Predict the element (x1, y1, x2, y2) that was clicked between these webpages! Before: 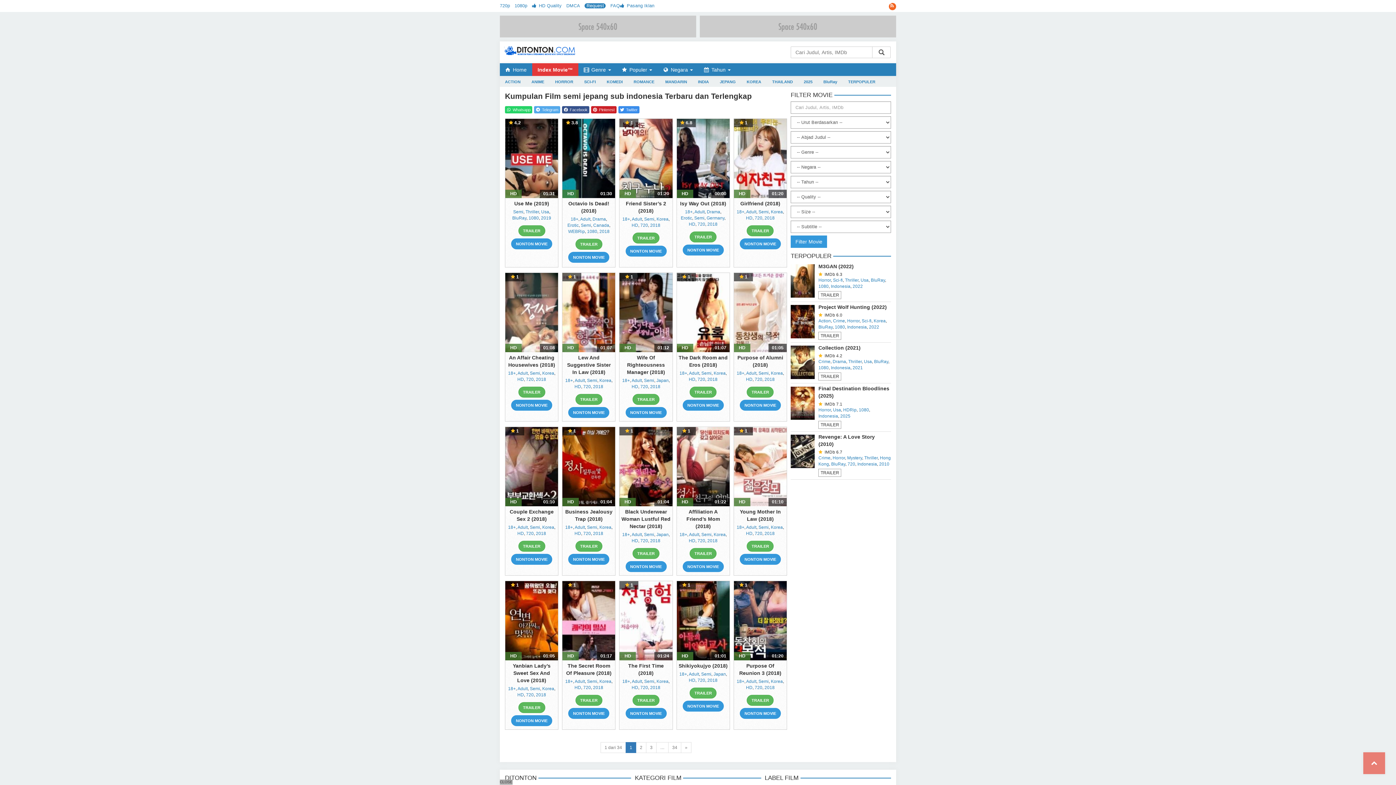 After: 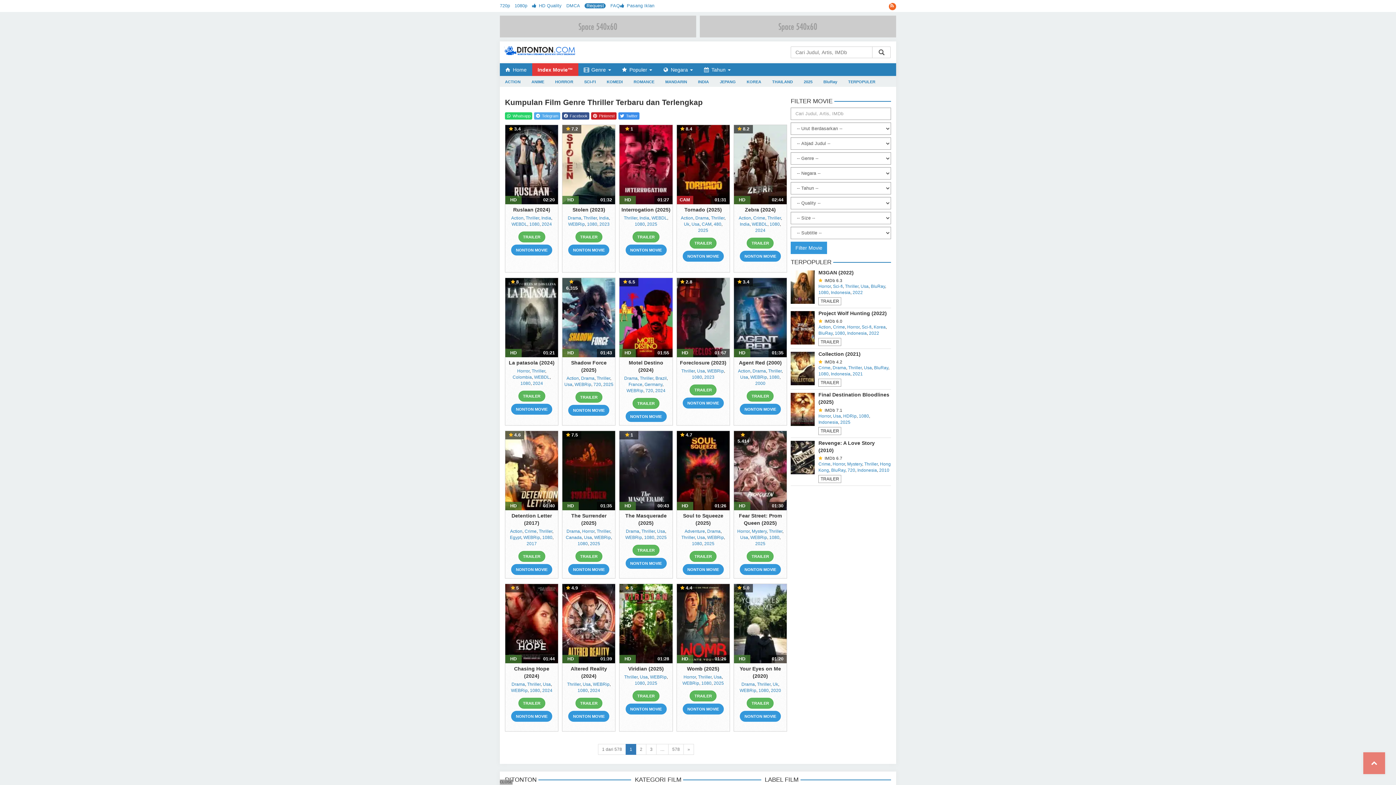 Action: label: Thriller bbox: (848, 359, 861, 364)